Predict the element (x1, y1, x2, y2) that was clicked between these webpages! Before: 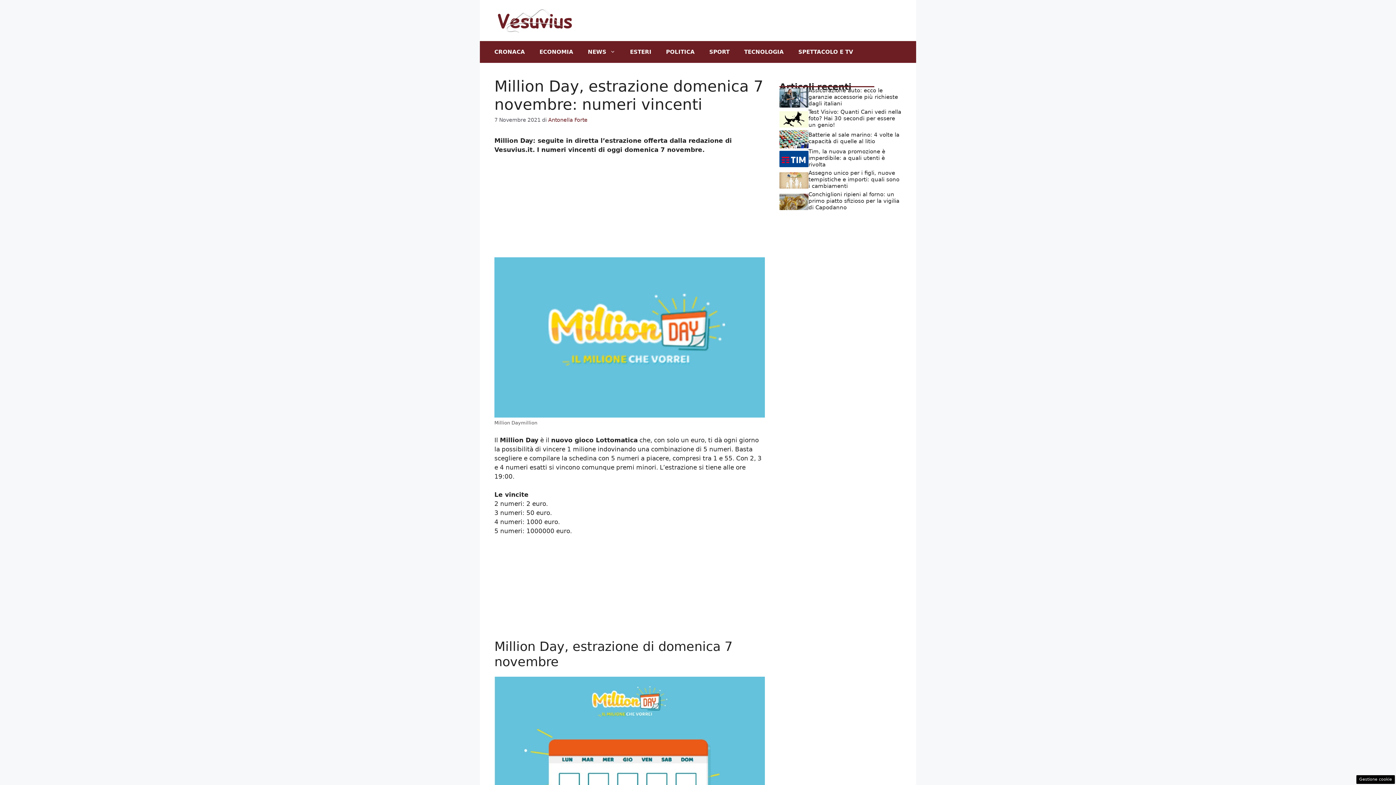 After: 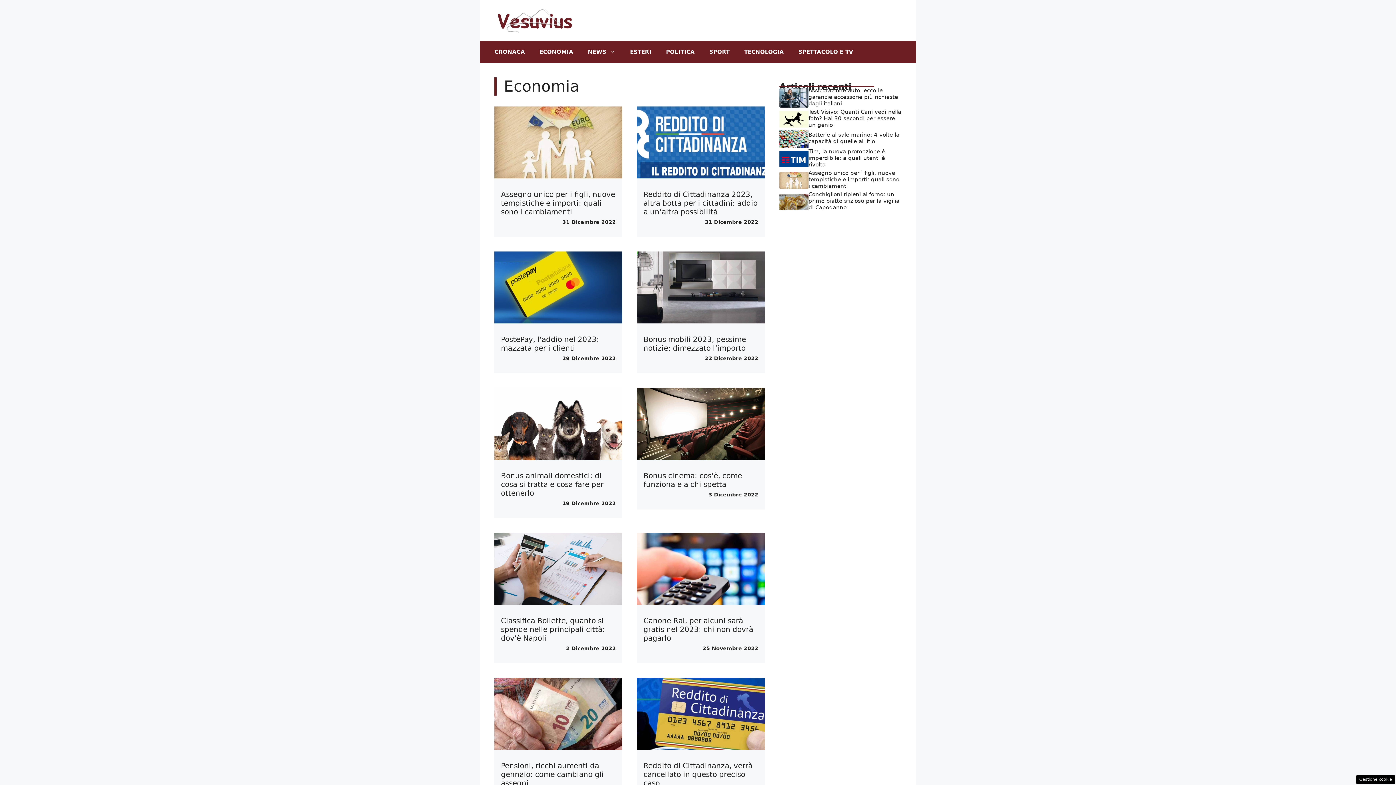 Action: bbox: (532, 40, 580, 62) label: ECONOMIA